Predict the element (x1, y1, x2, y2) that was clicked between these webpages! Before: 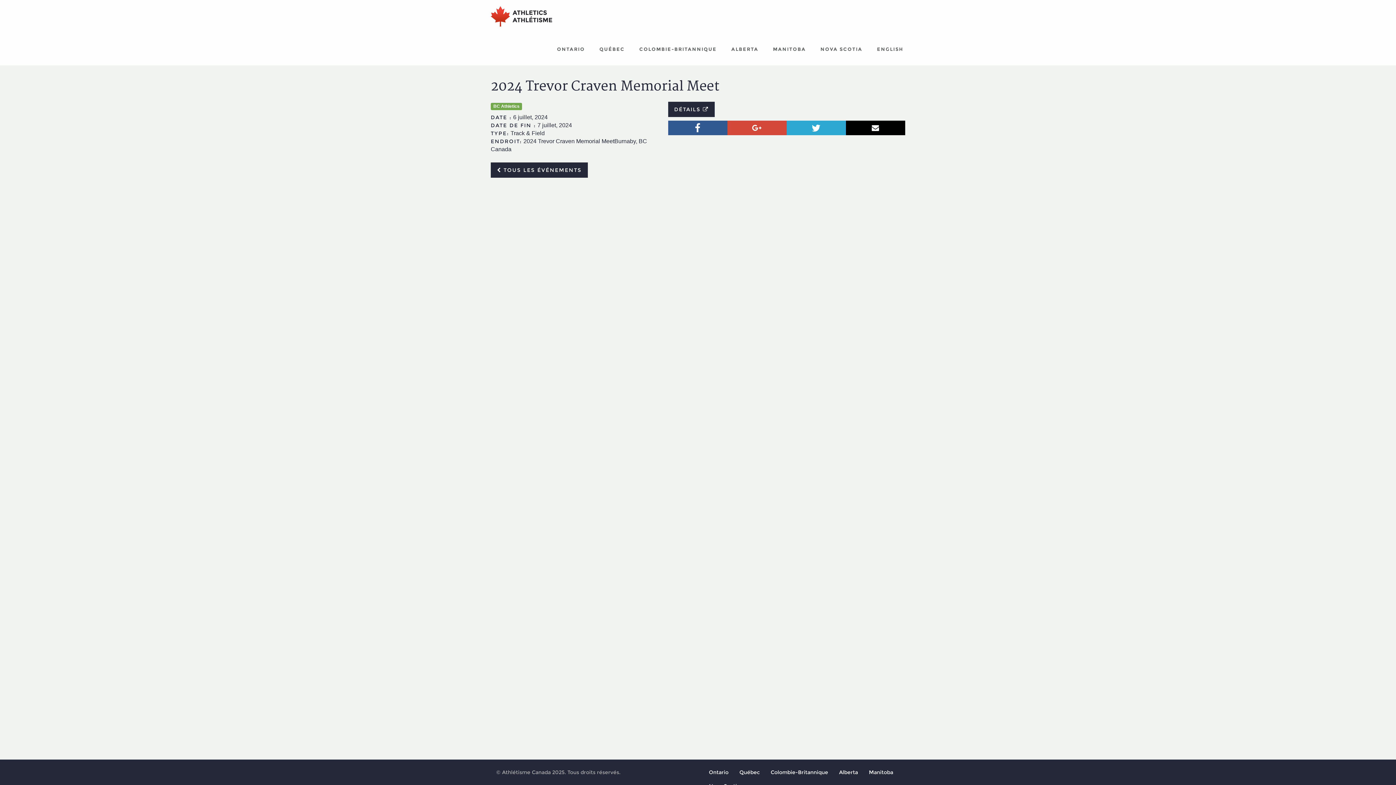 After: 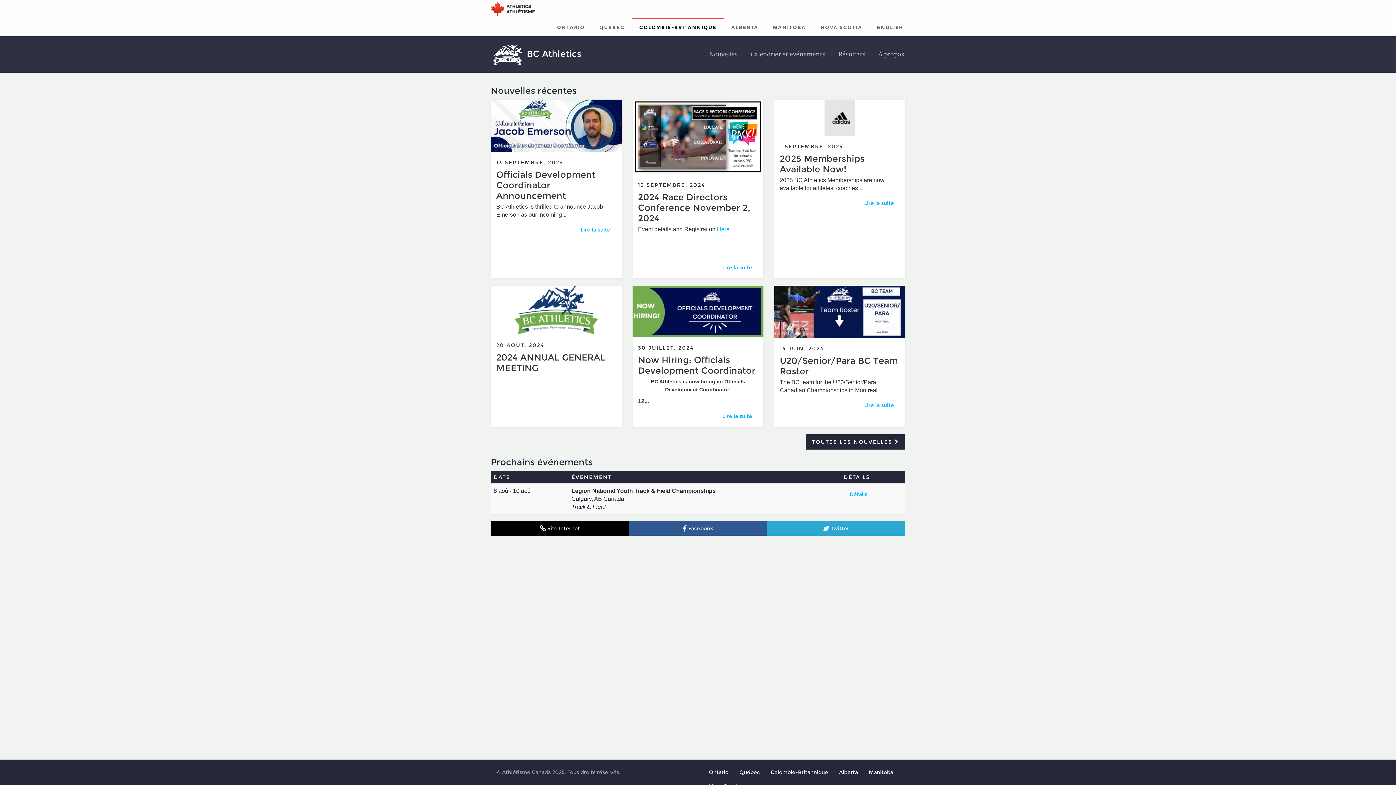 Action: bbox: (765, 765, 833, 779) label: Colombie-Britannique